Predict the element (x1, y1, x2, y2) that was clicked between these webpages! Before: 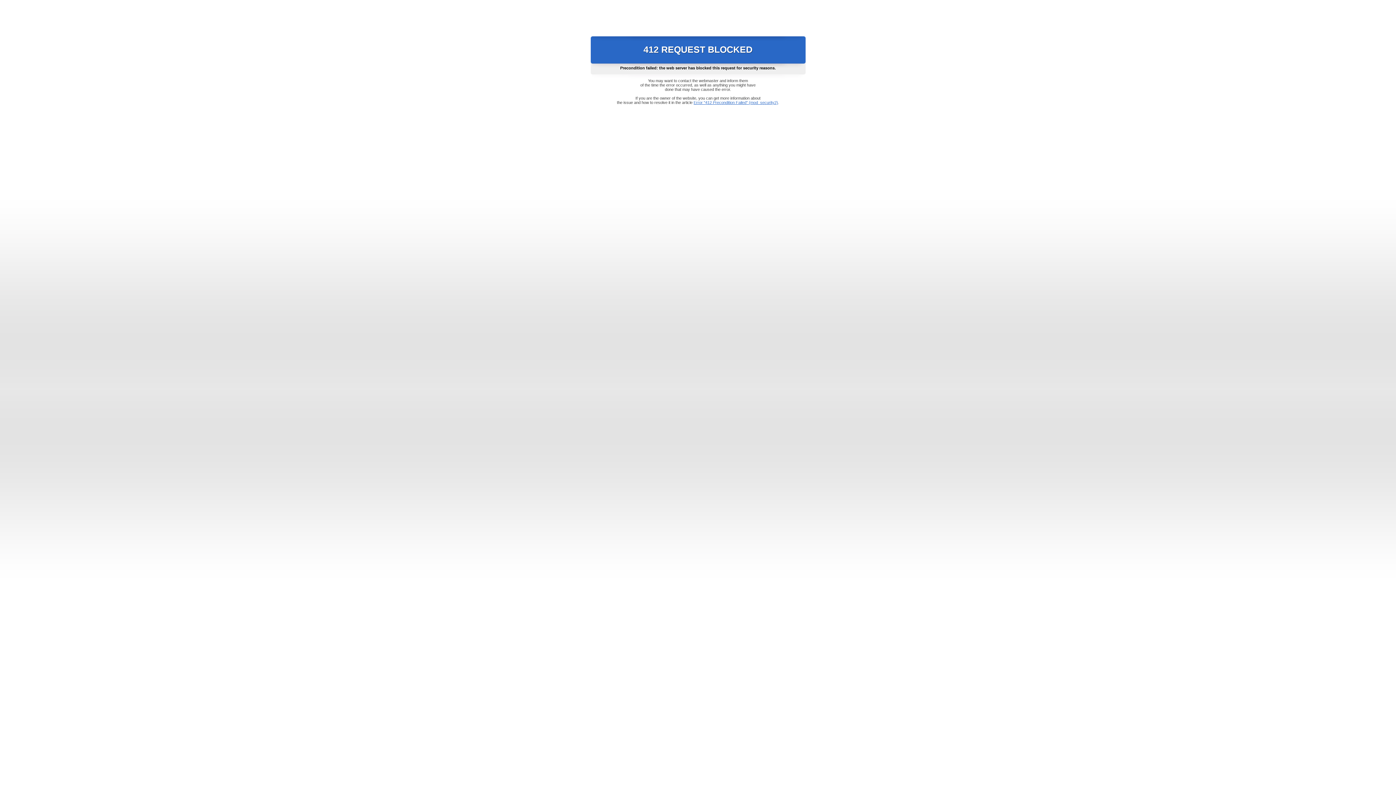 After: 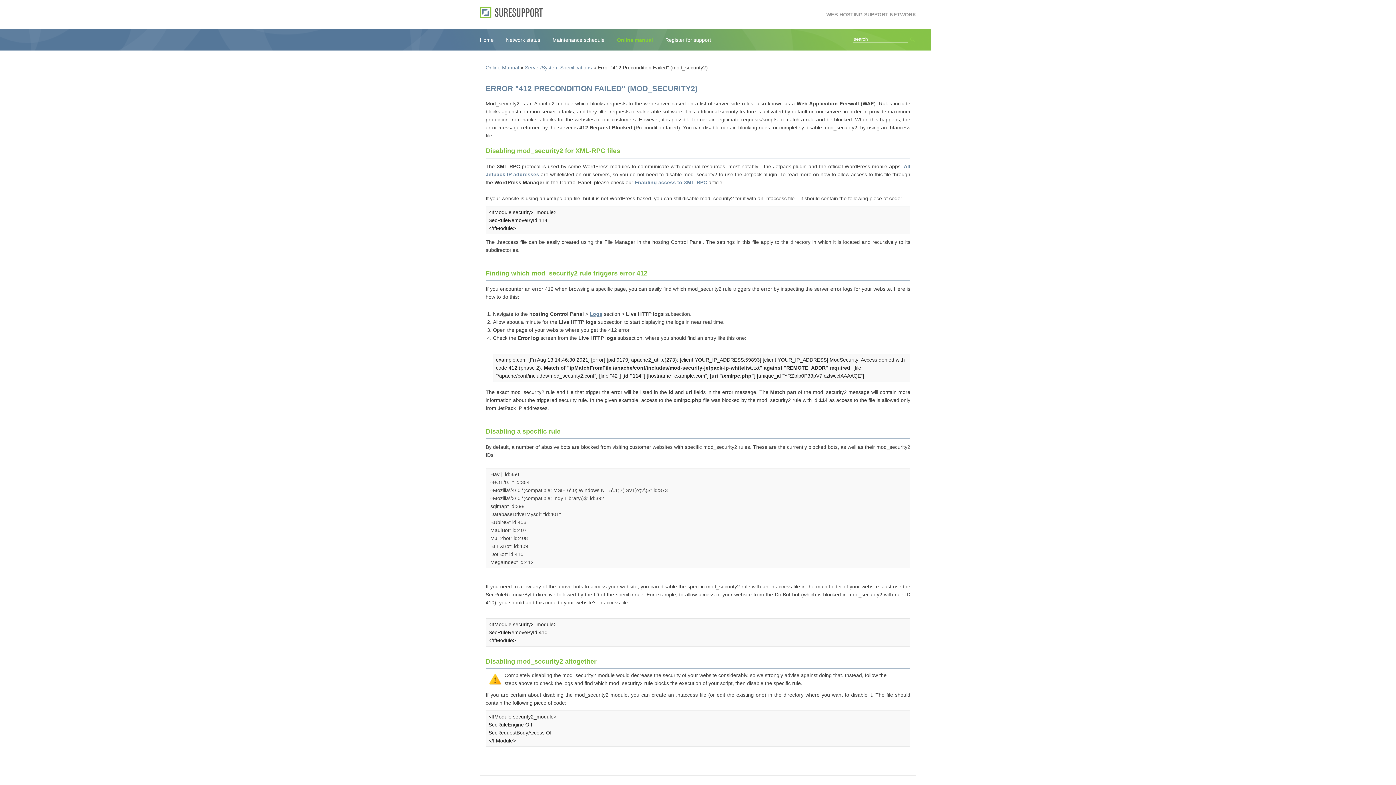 Action: bbox: (693, 100, 778, 104) label: Error "412 Precondition Failed" (mod_security2)